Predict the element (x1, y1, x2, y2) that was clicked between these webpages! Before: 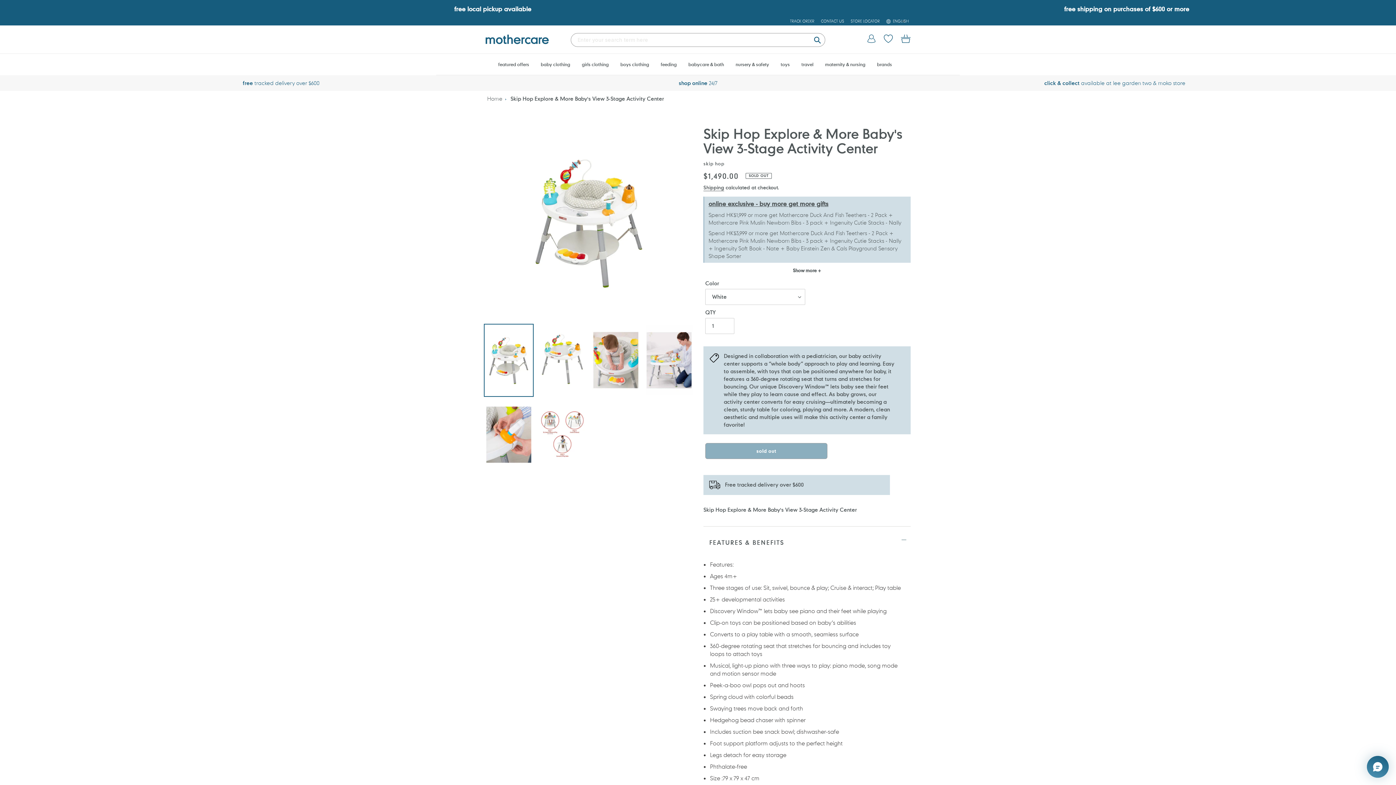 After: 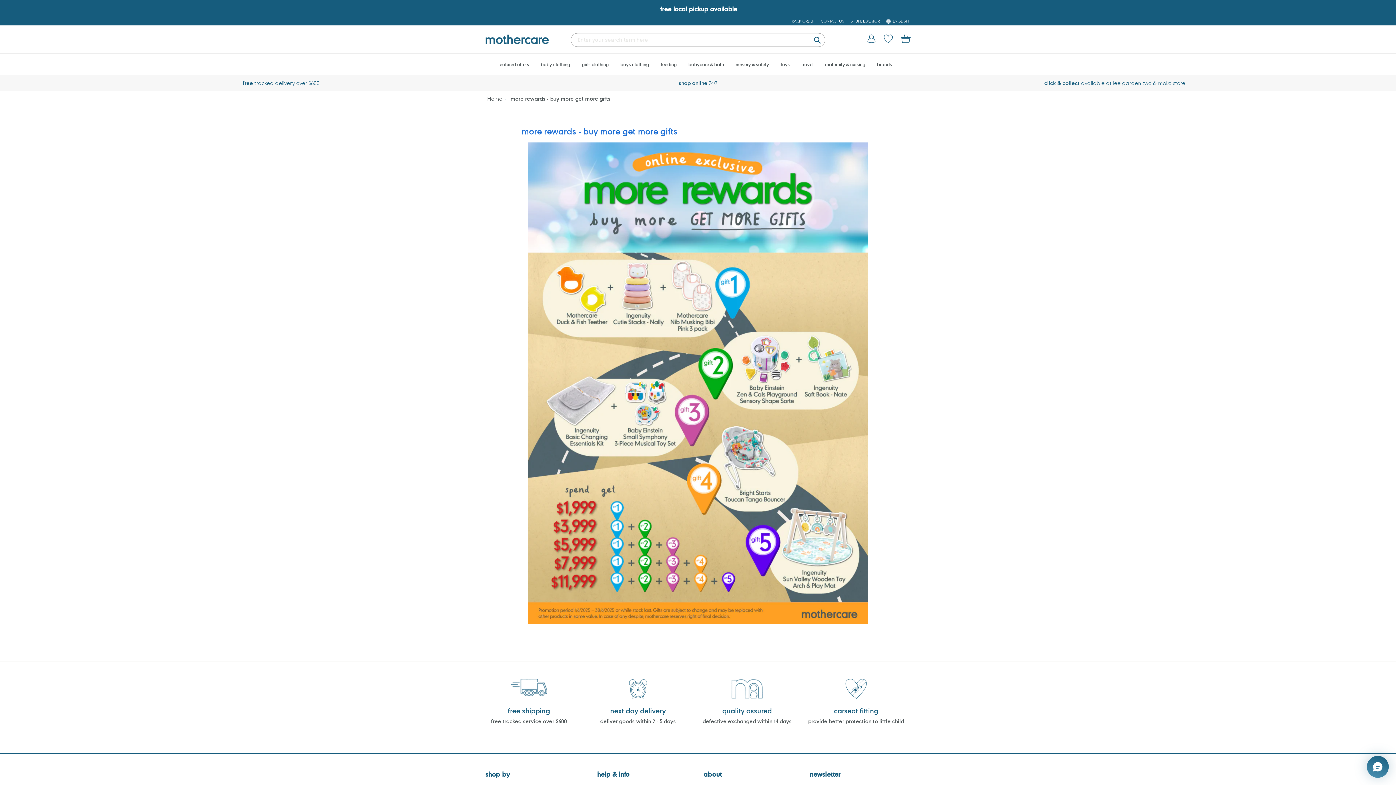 Action: bbox: (708, 199, 828, 207) label: online exclusive - buy more get more gifts